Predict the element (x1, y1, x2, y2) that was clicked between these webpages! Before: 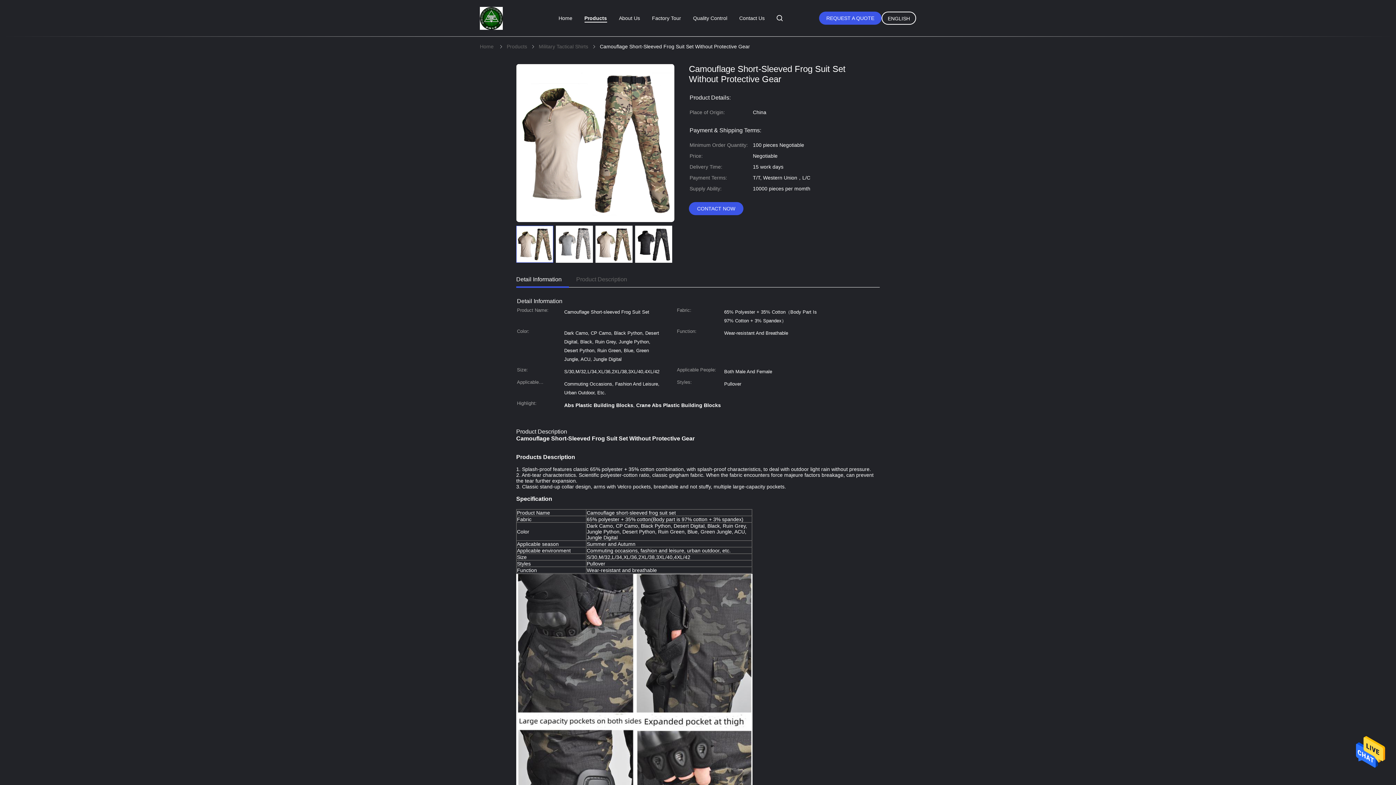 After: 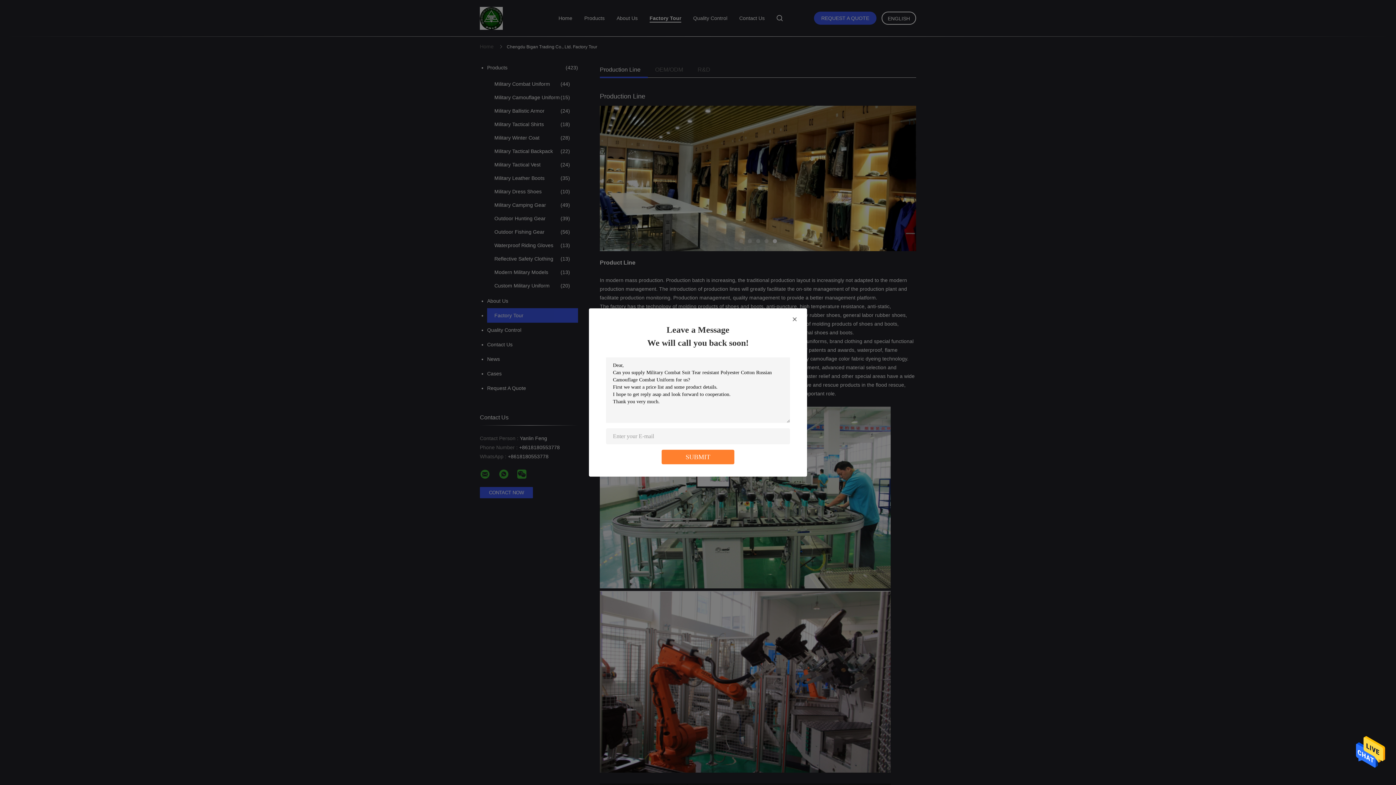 Action: bbox: (652, 15, 681, 21) label: Factory Tour